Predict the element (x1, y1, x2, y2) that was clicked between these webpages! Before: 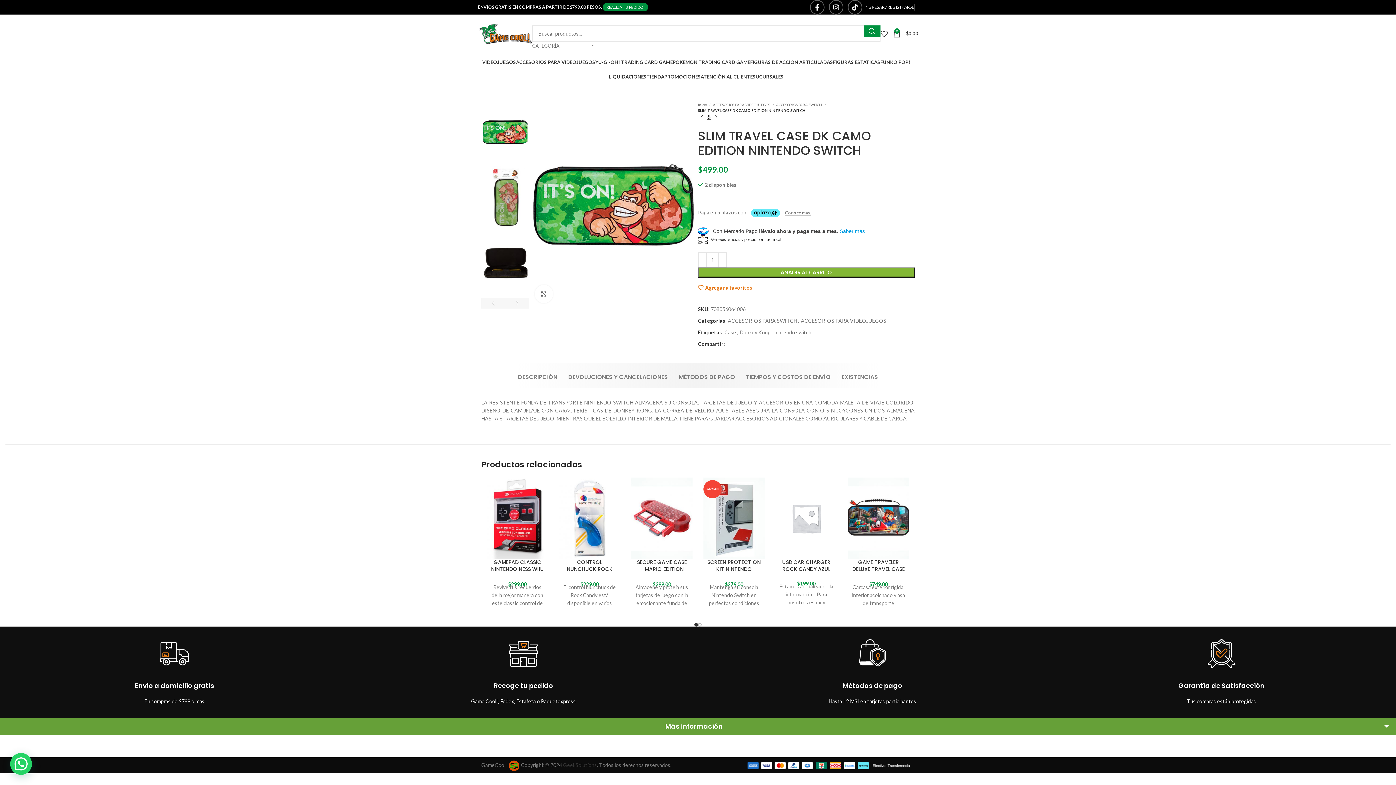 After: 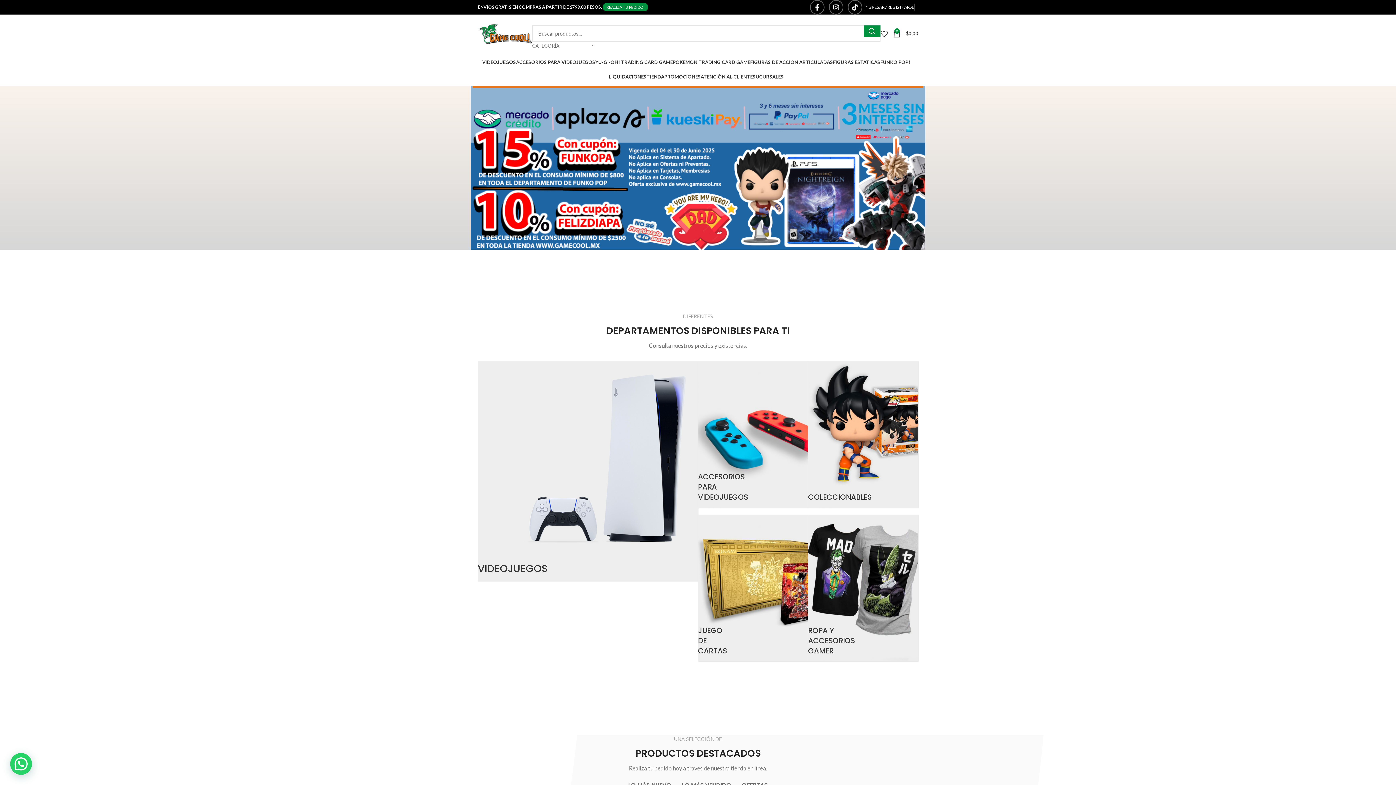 Action: label: Inicio  bbox: (698, 101, 710, 107)